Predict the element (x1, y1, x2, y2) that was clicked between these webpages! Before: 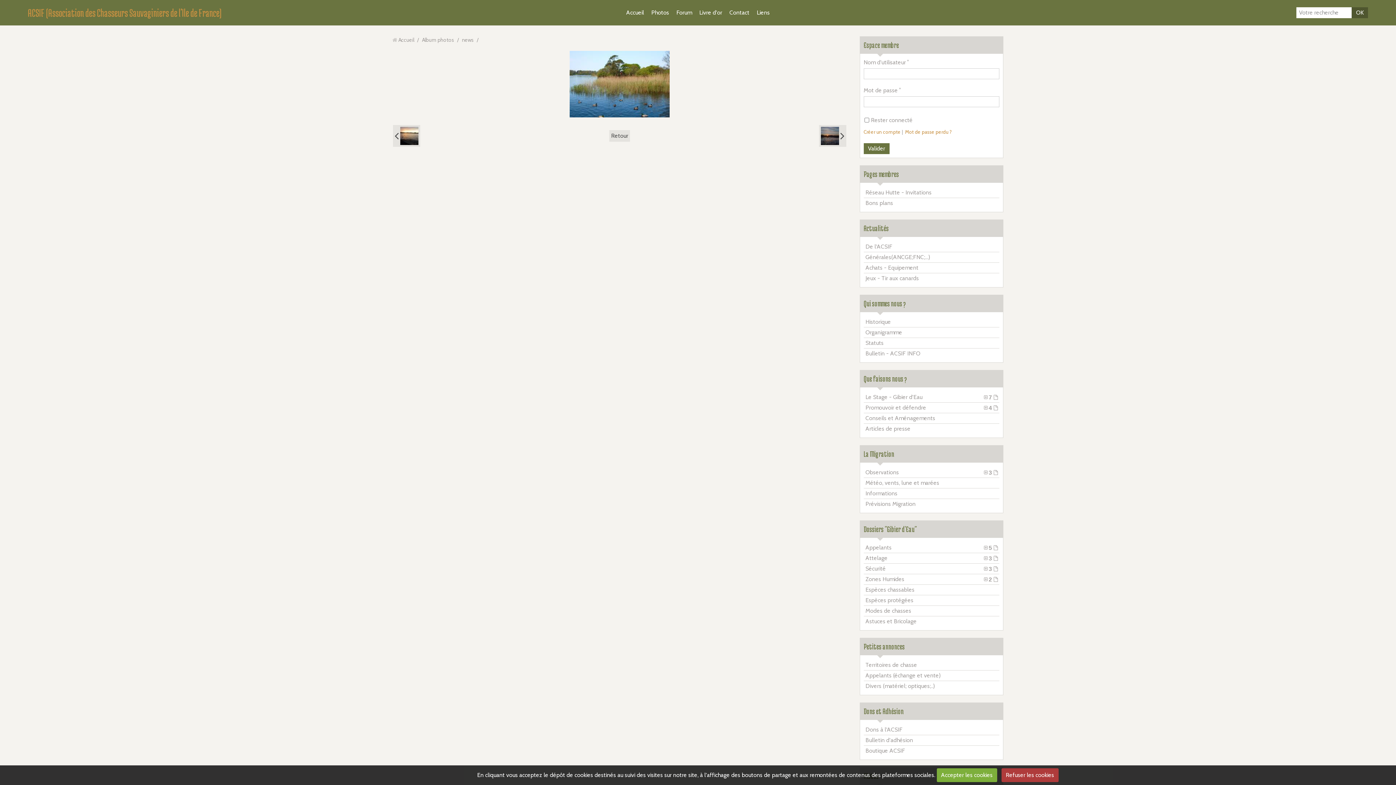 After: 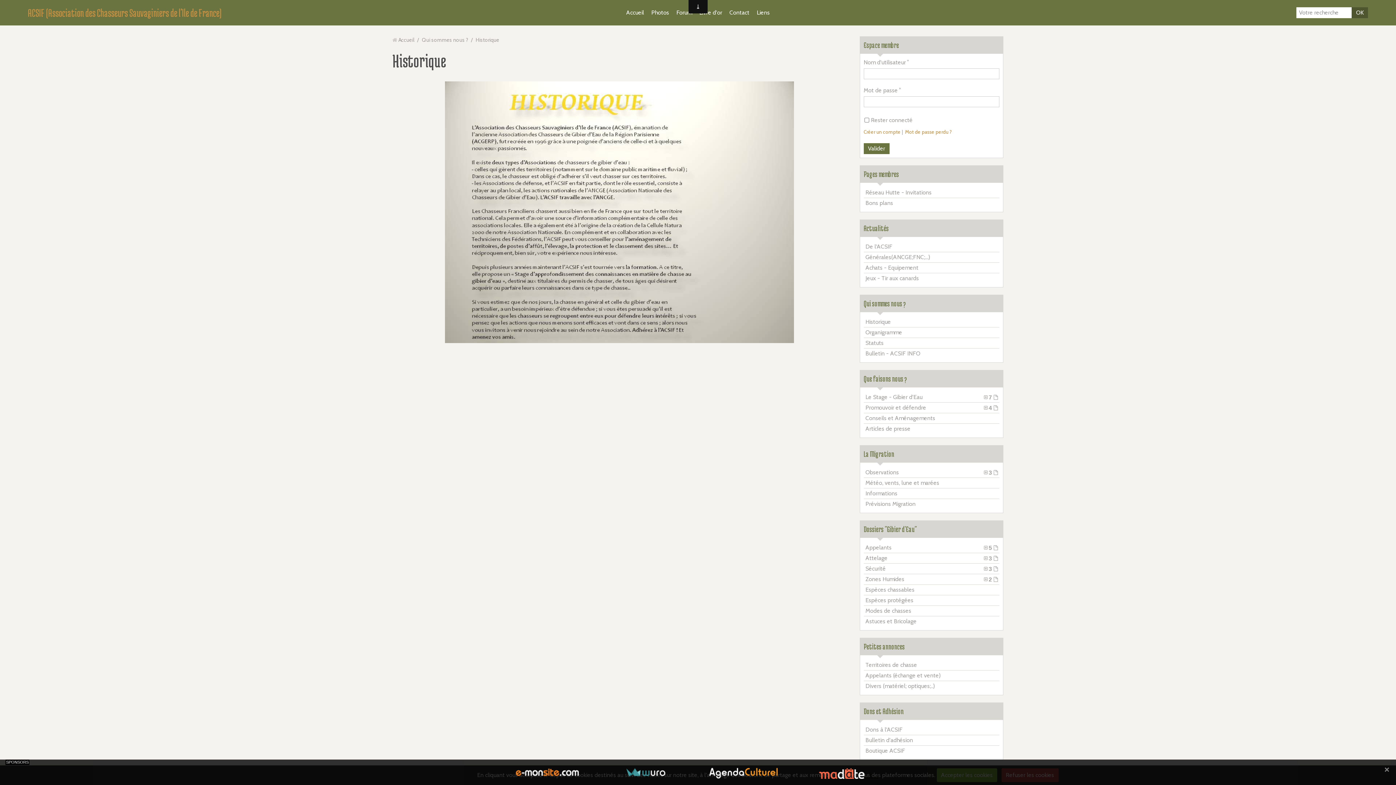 Action: label: Historique bbox: (863, 317, 999, 327)